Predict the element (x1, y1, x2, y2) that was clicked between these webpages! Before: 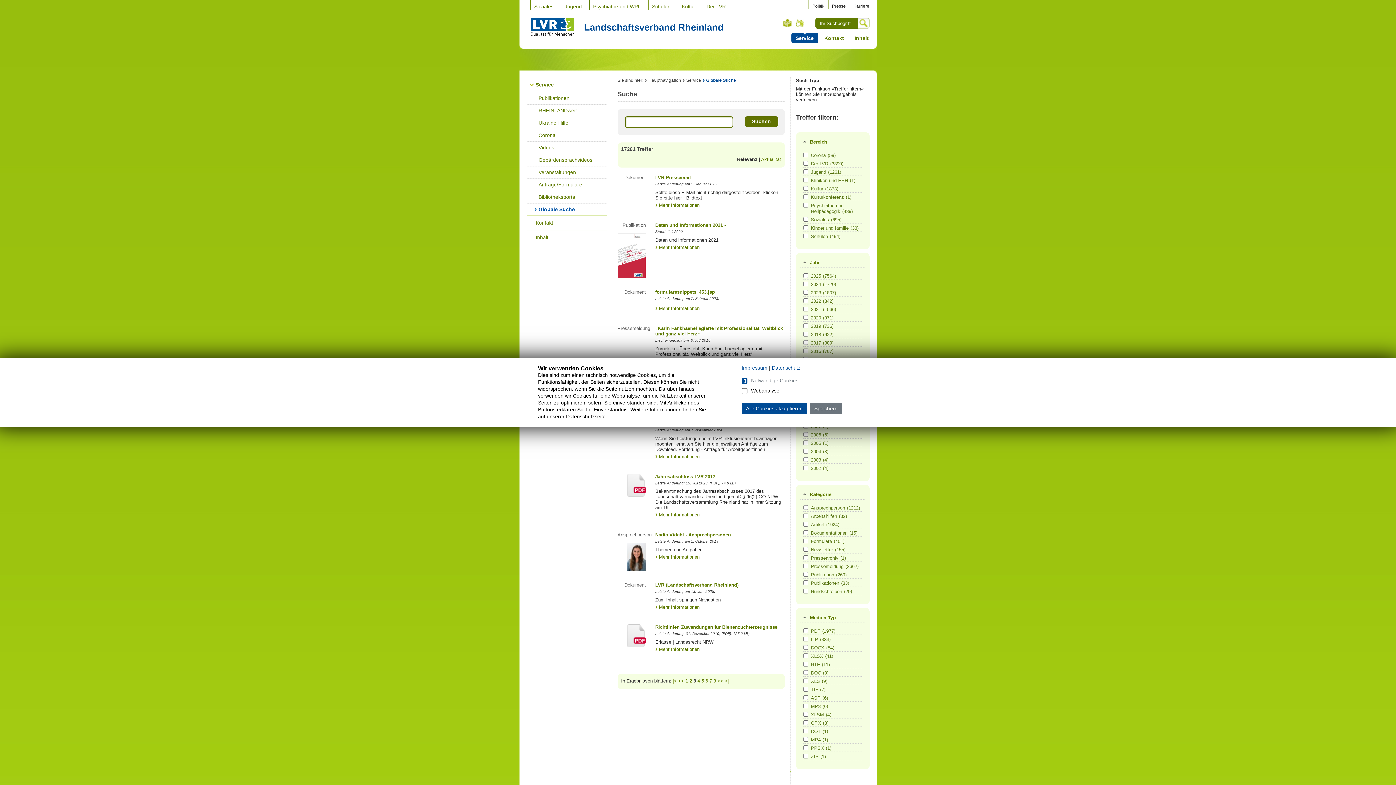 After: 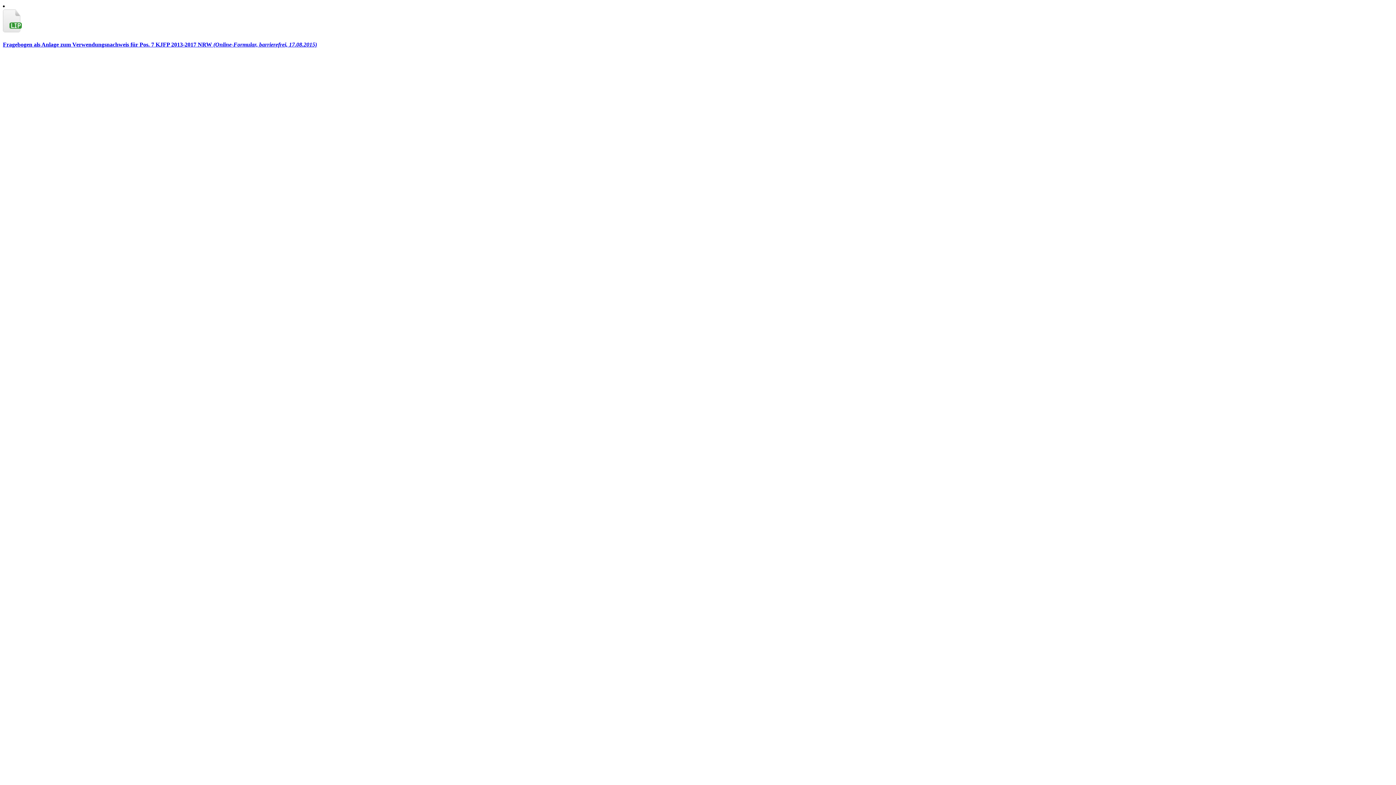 Action: bbox: (655, 289, 715, 294) label: formularesnippets_453.jsp